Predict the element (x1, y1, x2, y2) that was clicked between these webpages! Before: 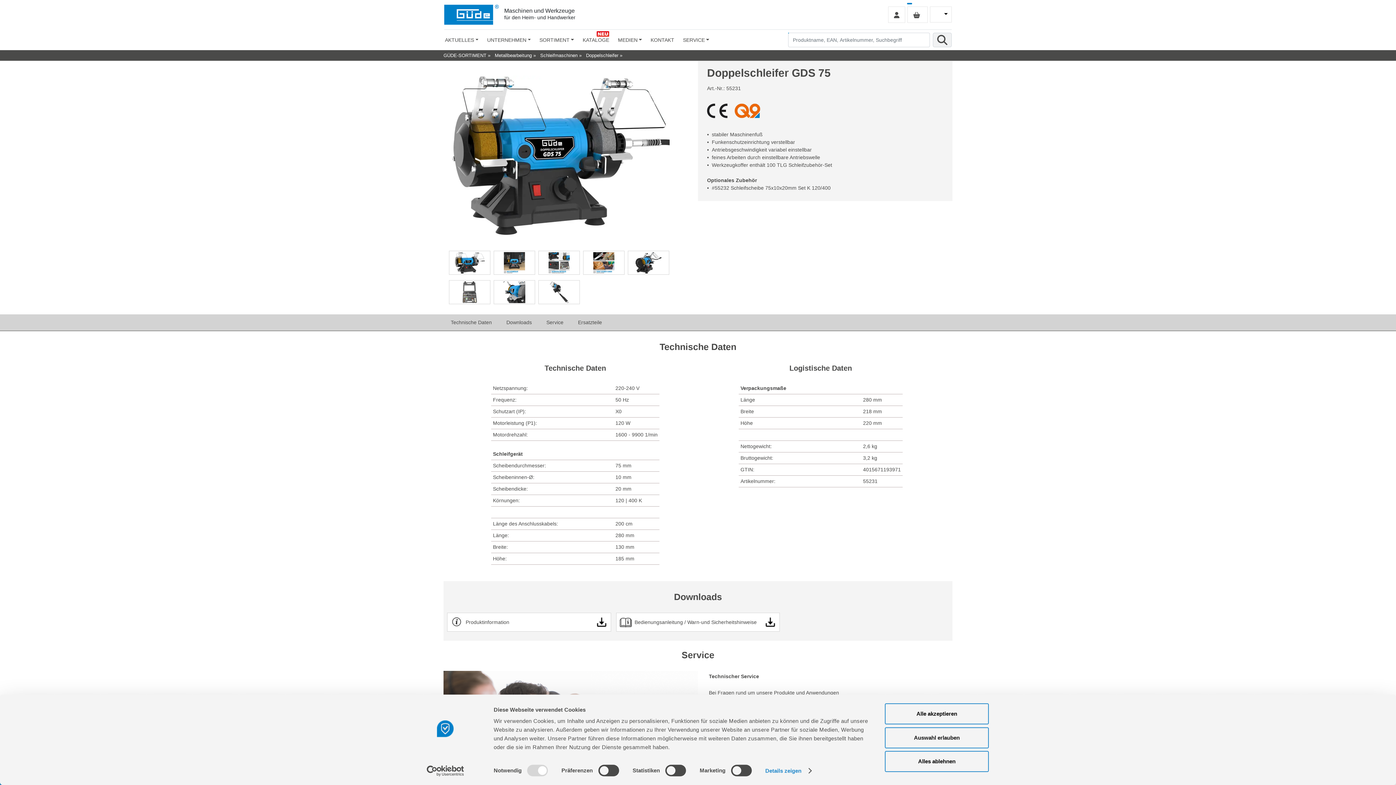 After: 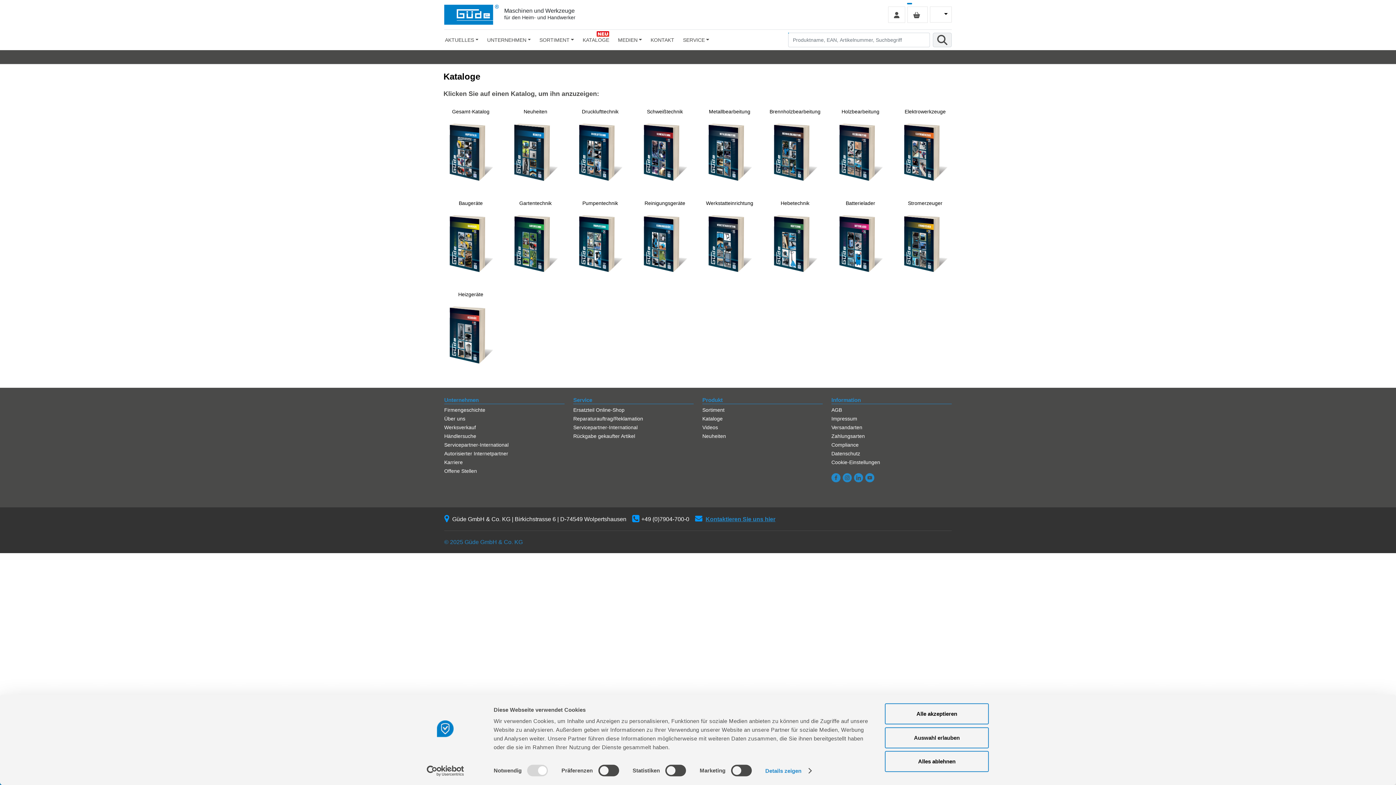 Action: bbox: (578, 35, 613, 44) label: KATALOGE